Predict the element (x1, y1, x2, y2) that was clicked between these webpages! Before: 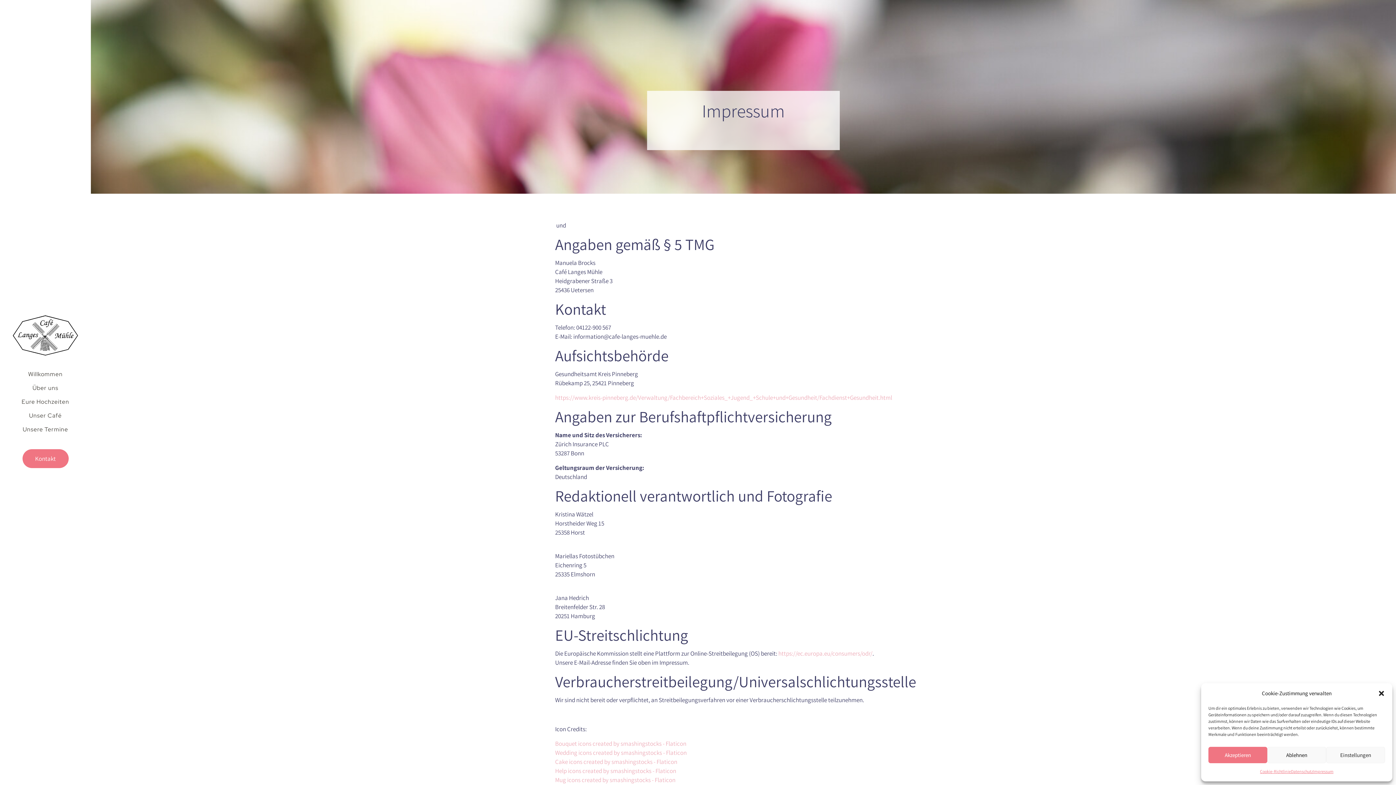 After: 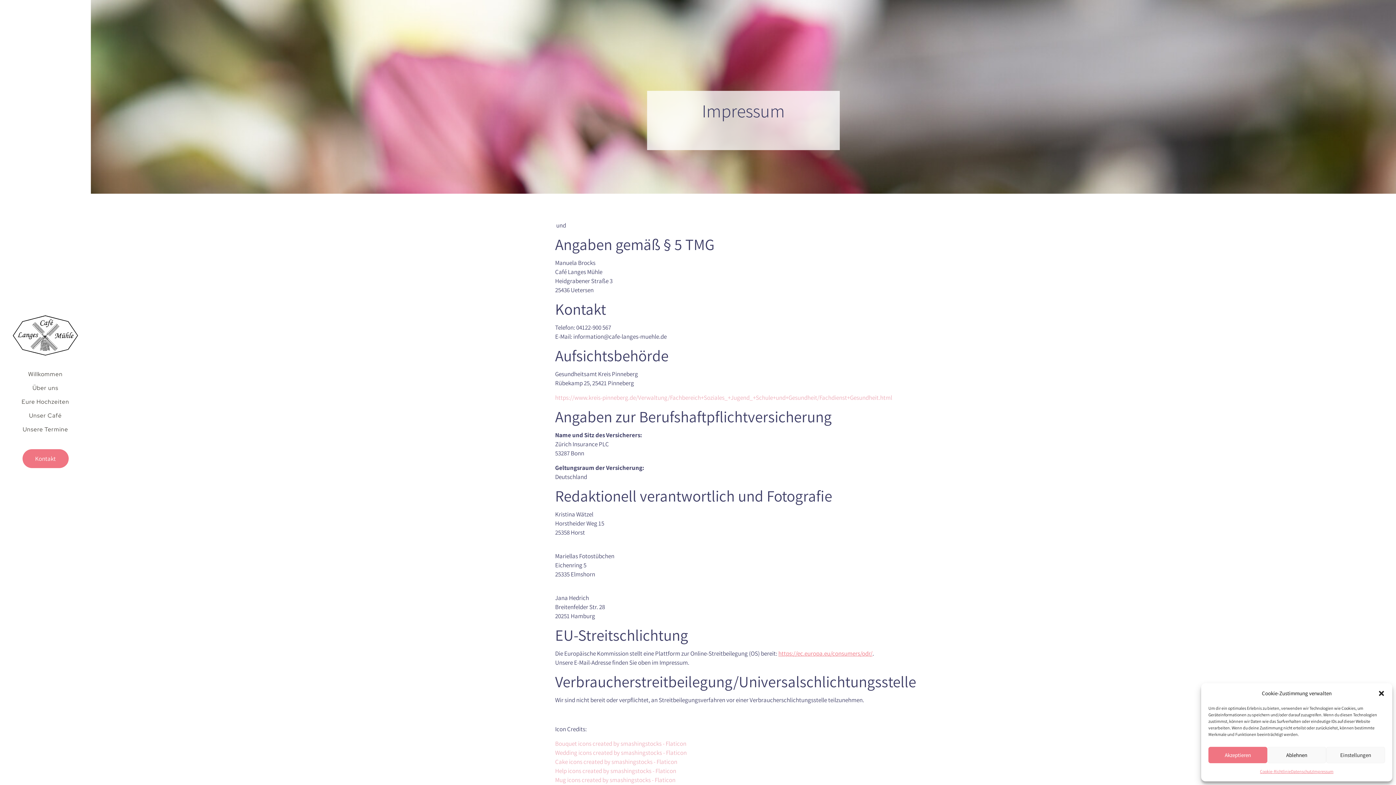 Action: label: https://ec.europa.eu/consumers/odr/ bbox: (778, 649, 872, 657)